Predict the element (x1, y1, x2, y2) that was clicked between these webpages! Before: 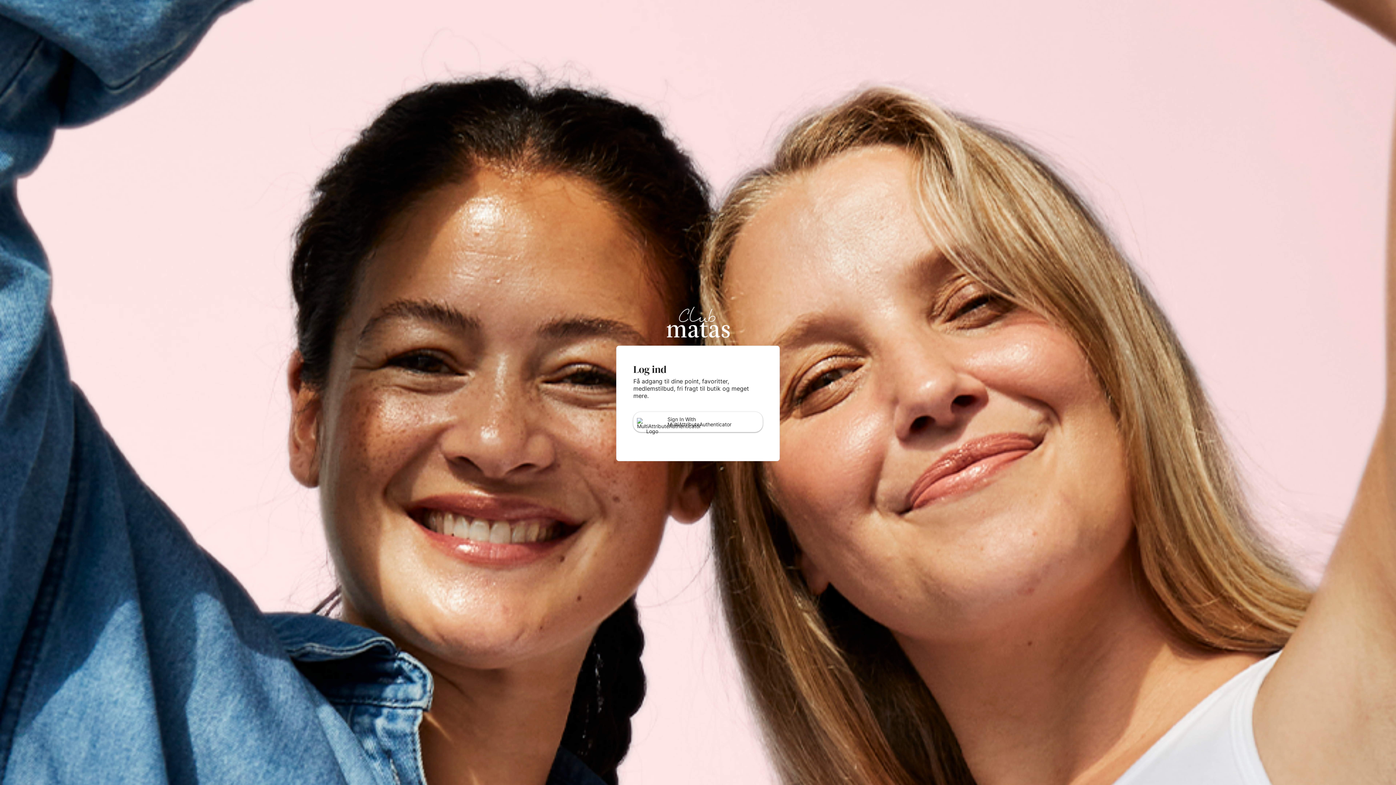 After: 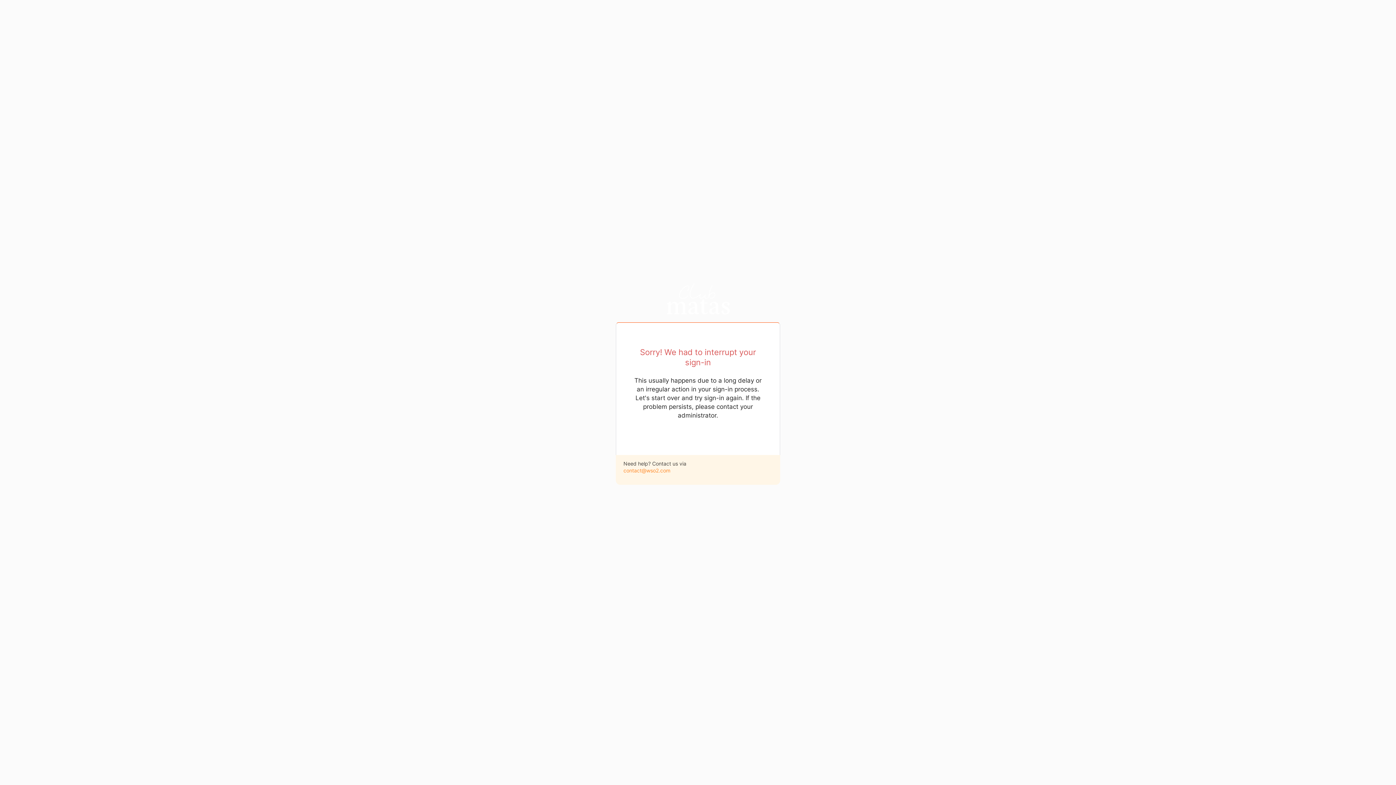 Action: bbox: (633, 412, 762, 432) label: Sign In With MultiAttributeAuthenticator